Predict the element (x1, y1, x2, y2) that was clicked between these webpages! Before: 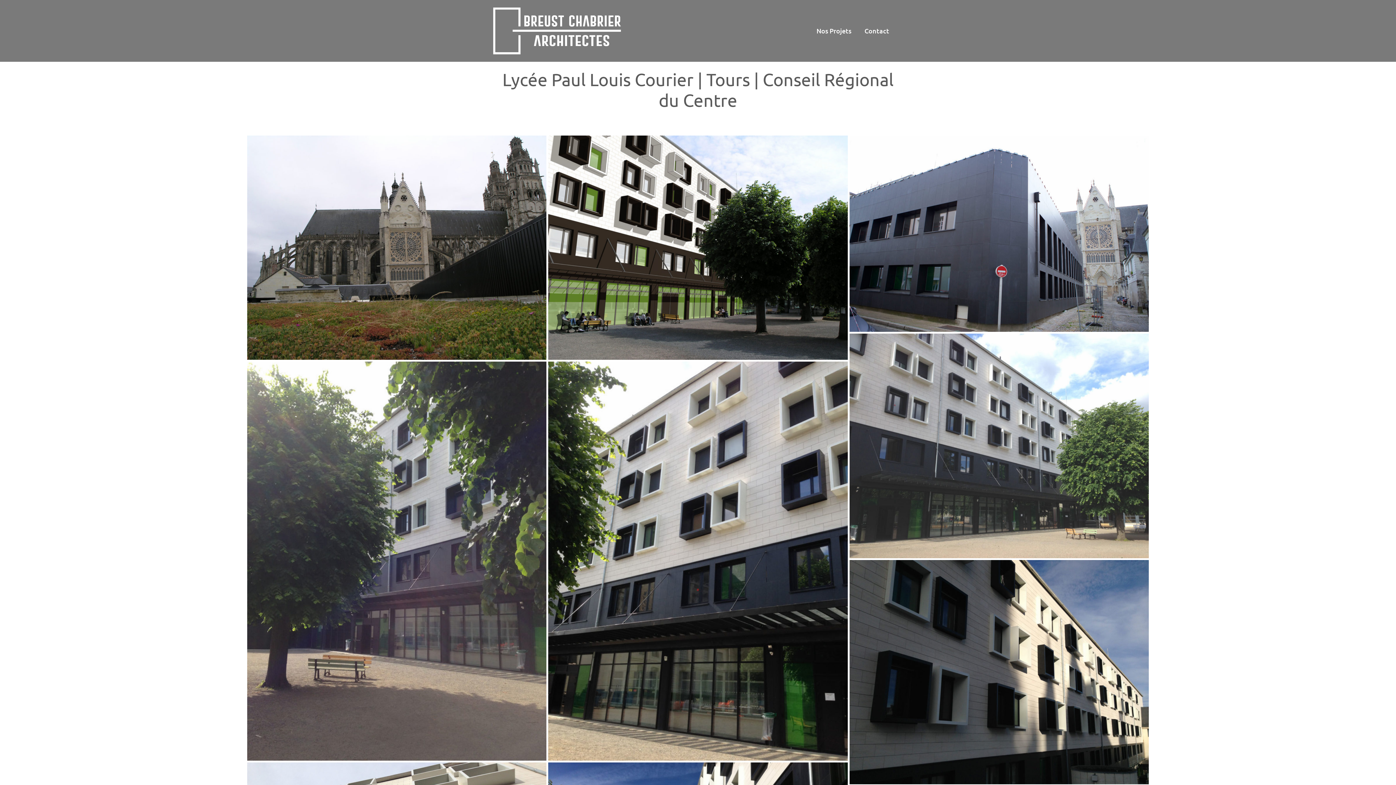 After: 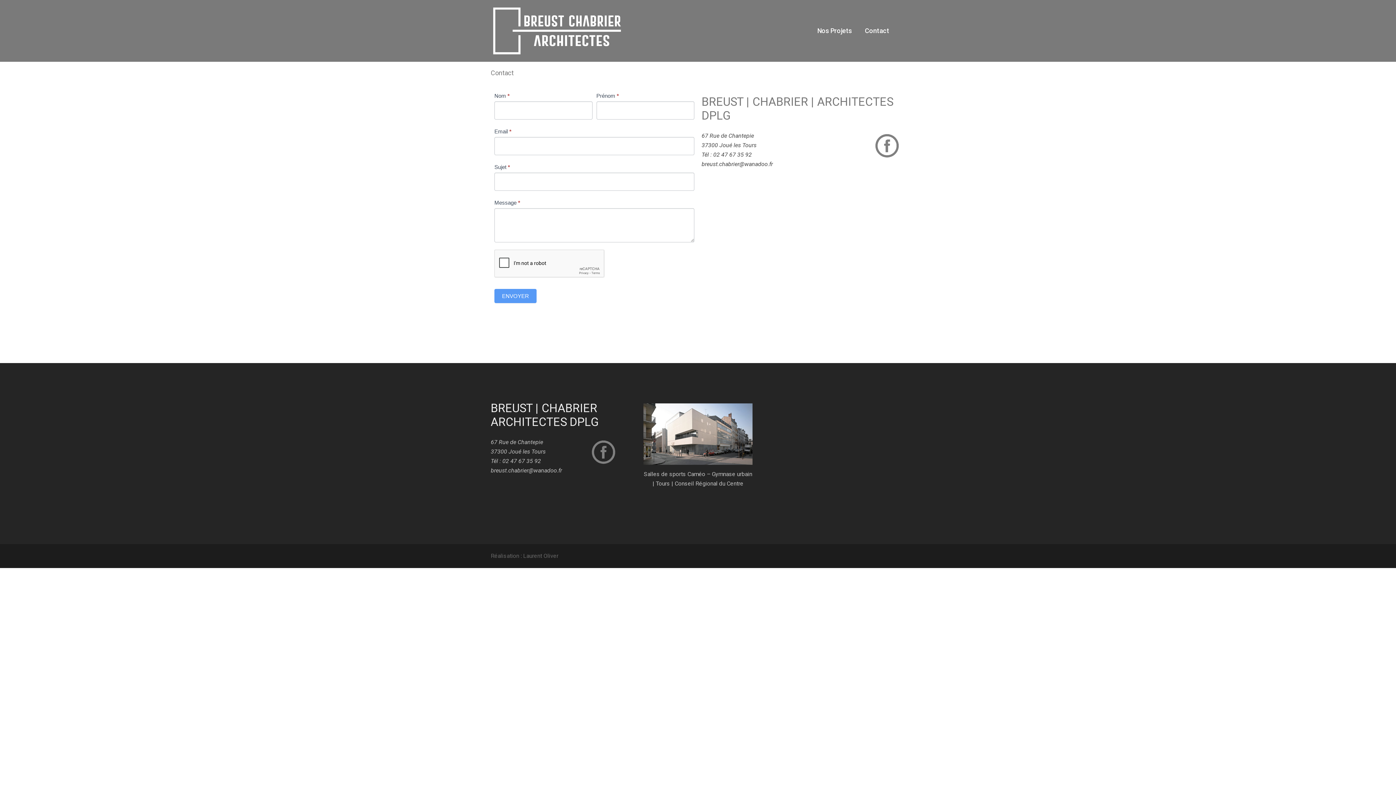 Action: label: Contact bbox: (864, 25, 889, 36)